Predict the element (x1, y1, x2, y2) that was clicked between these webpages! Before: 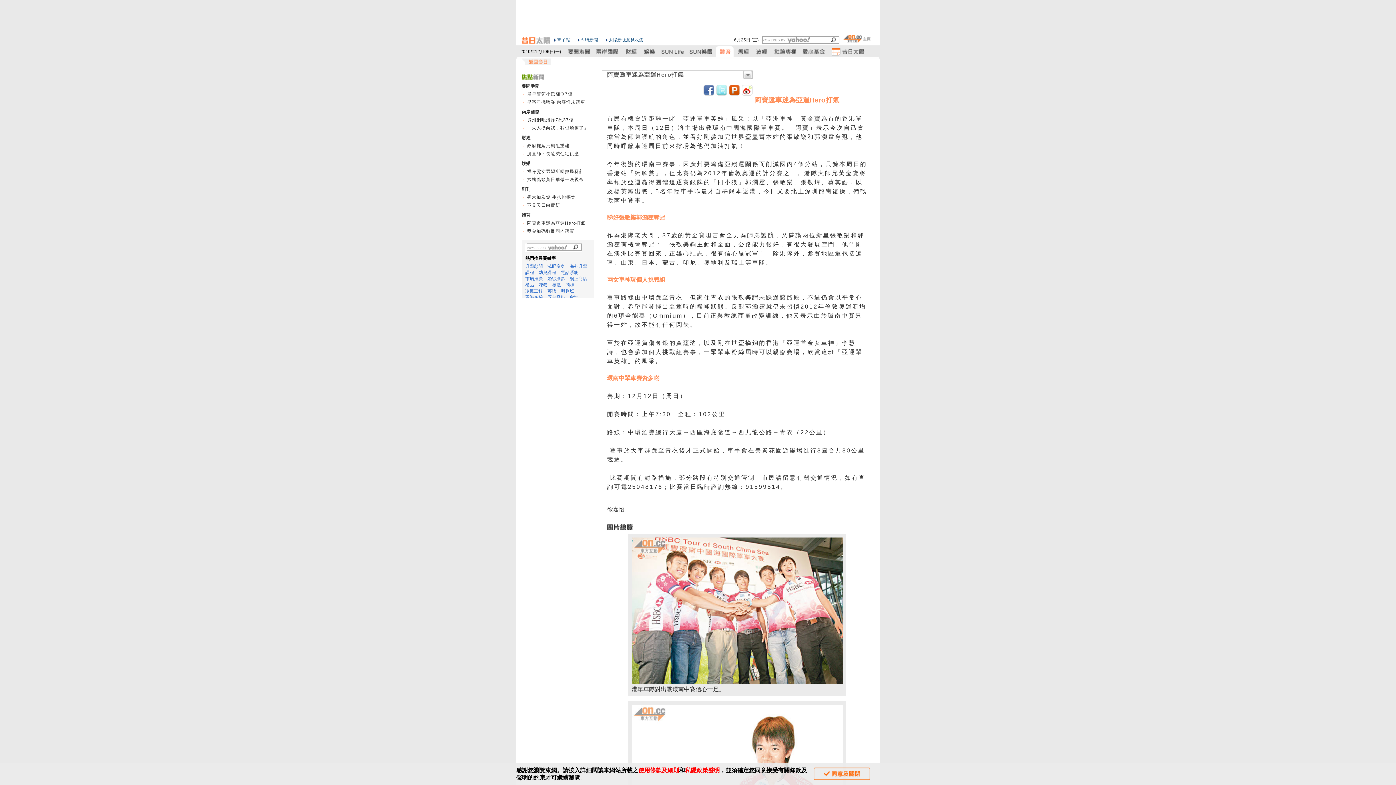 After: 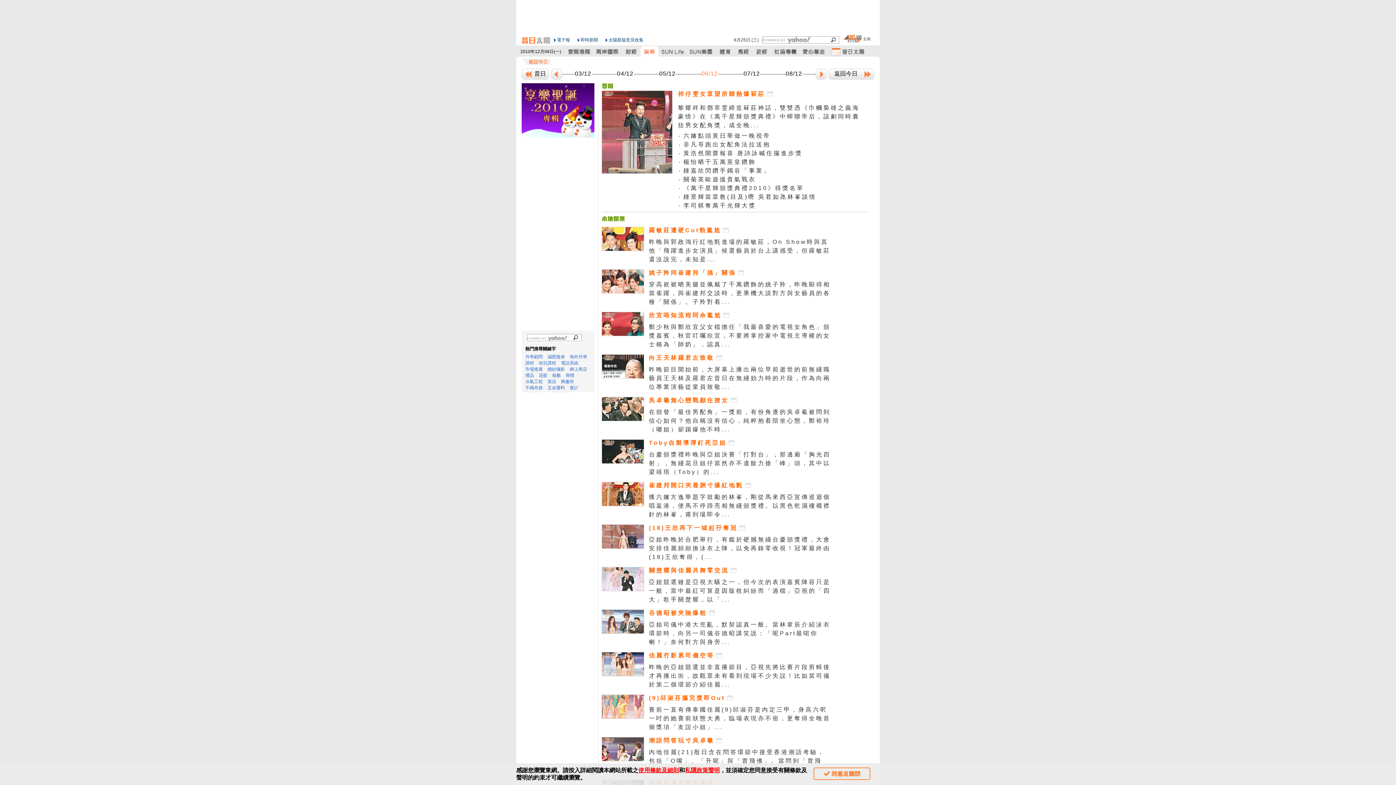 Action: bbox: (640, 46, 659, 56)